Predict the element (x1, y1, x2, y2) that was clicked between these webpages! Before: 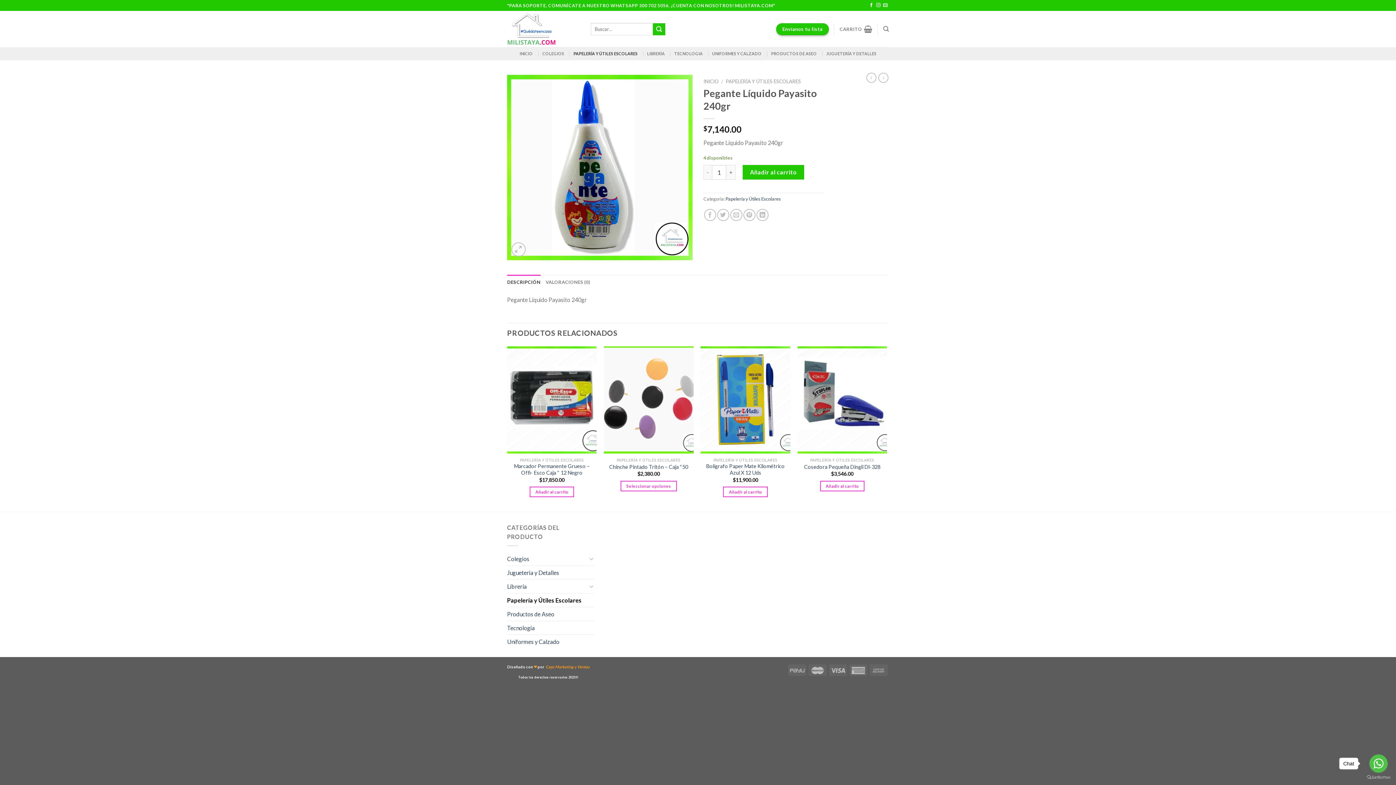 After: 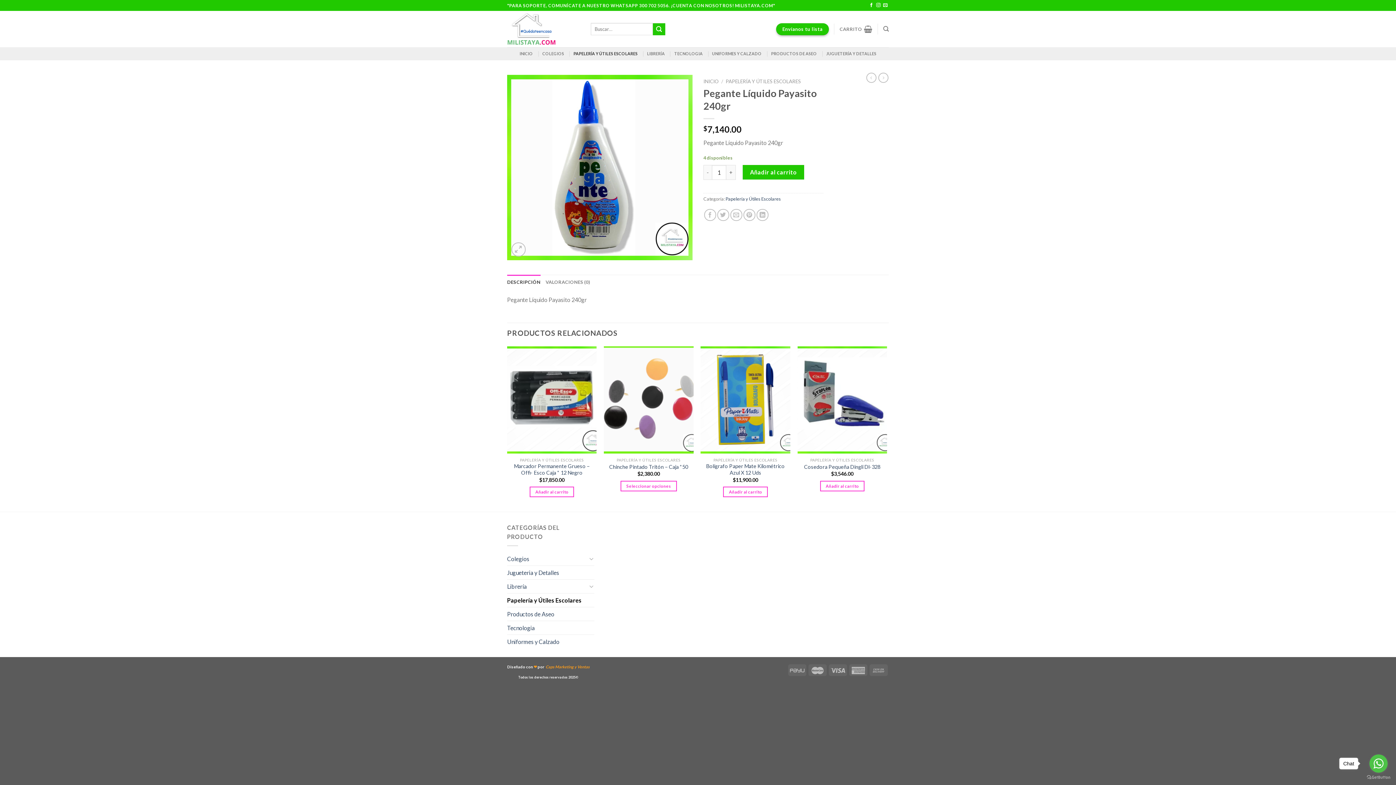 Action: bbox: (507, 274, 540, 289) label: DESCRIPCIÓN